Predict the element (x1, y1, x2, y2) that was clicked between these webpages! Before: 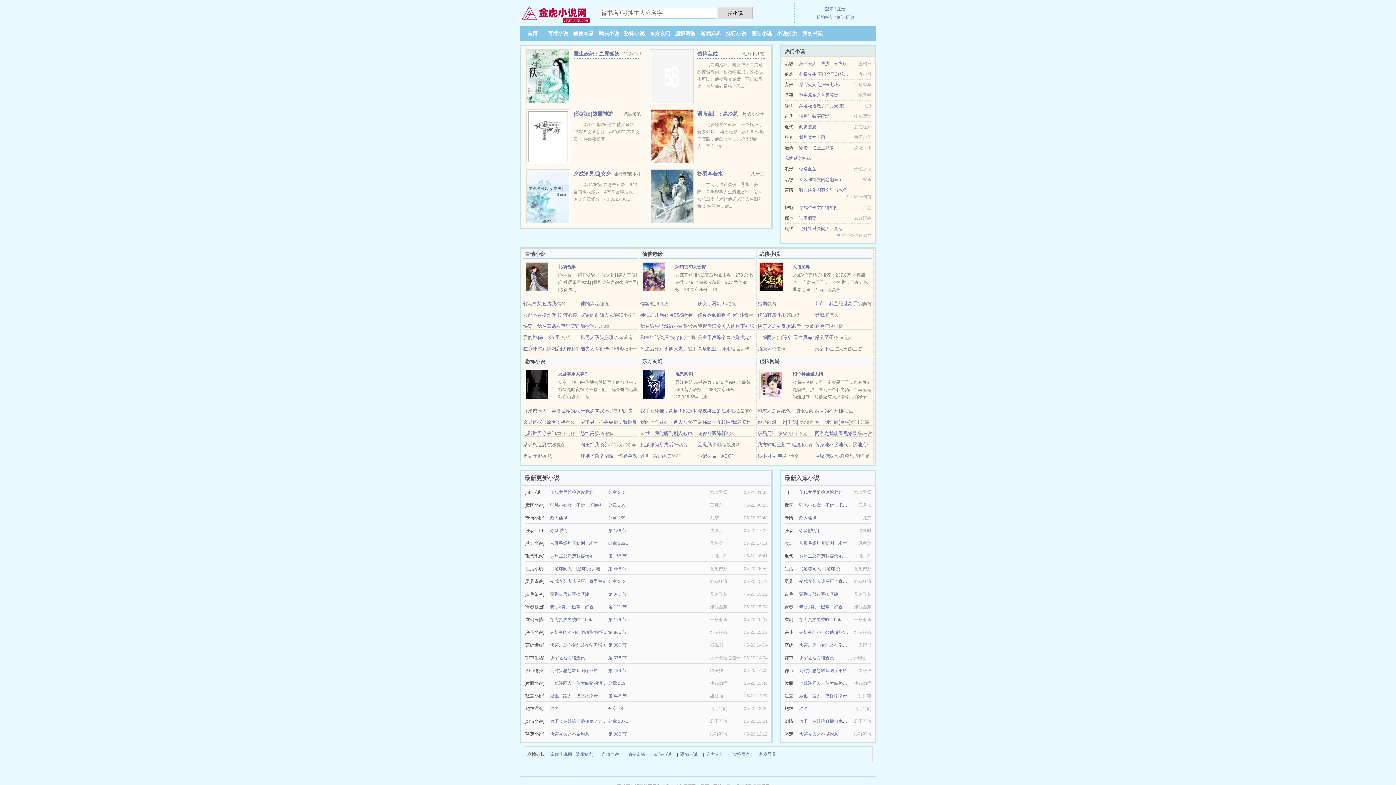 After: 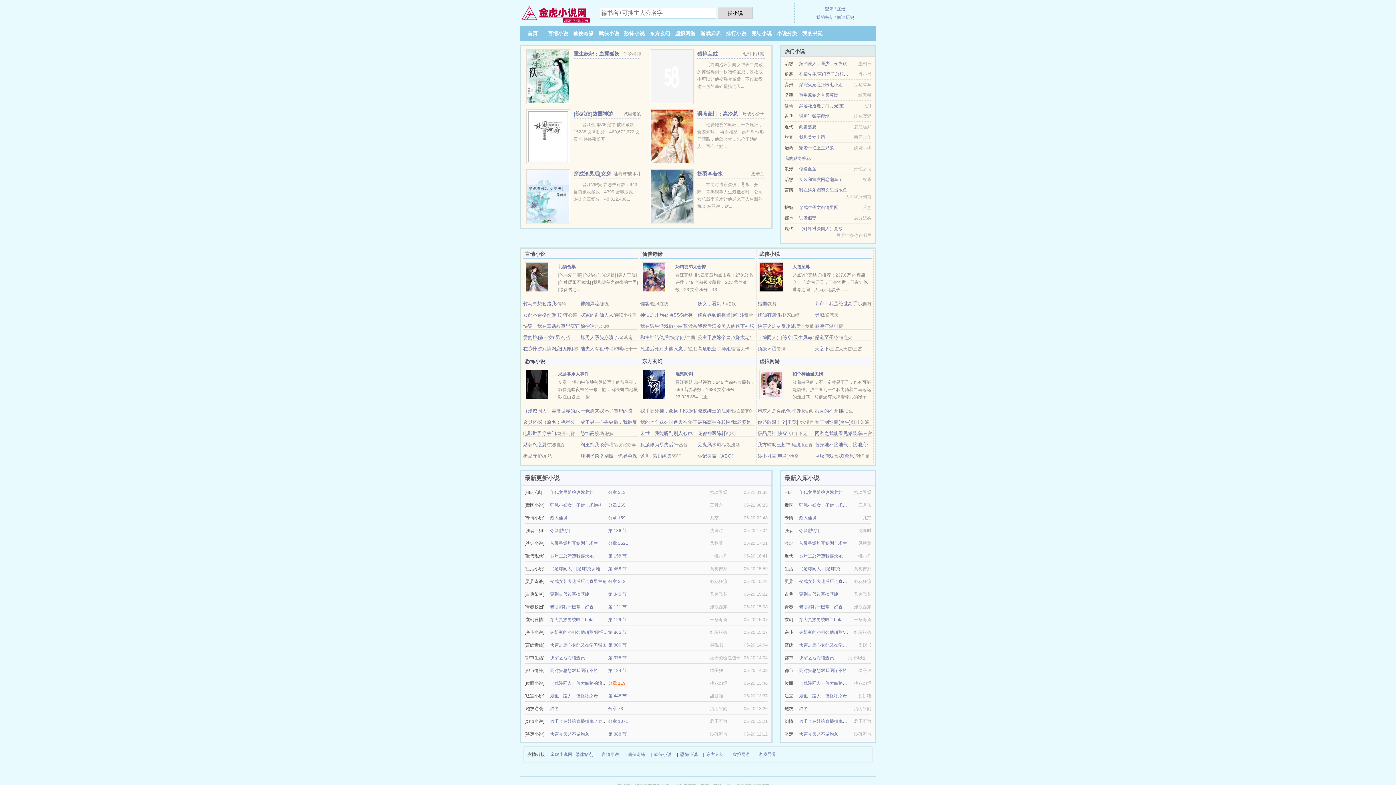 Action: bbox: (608, 681, 625, 686) label: 分章 119